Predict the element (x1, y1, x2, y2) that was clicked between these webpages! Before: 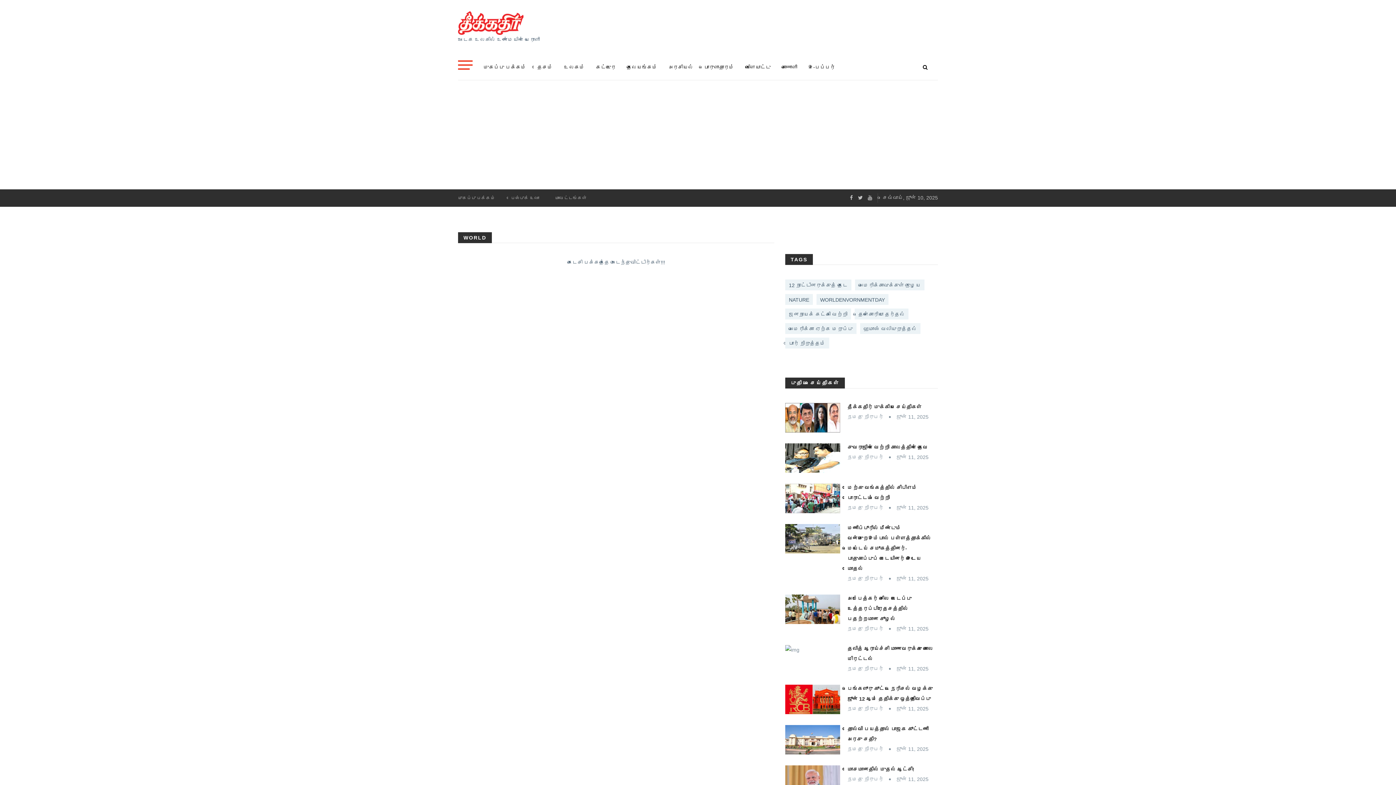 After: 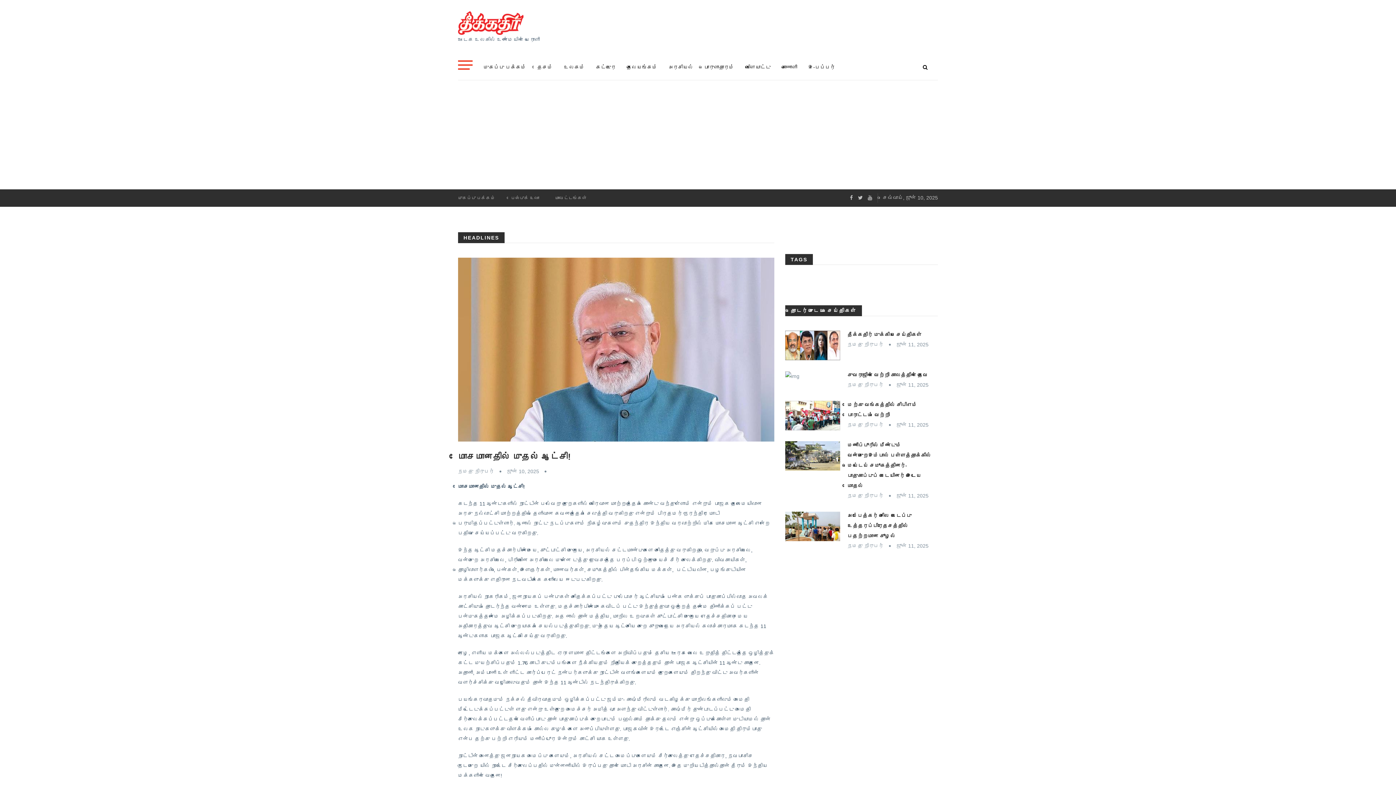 Action: bbox: (847, 766, 914, 772) label: மோசமானதில் முதல் ஆட்சி!